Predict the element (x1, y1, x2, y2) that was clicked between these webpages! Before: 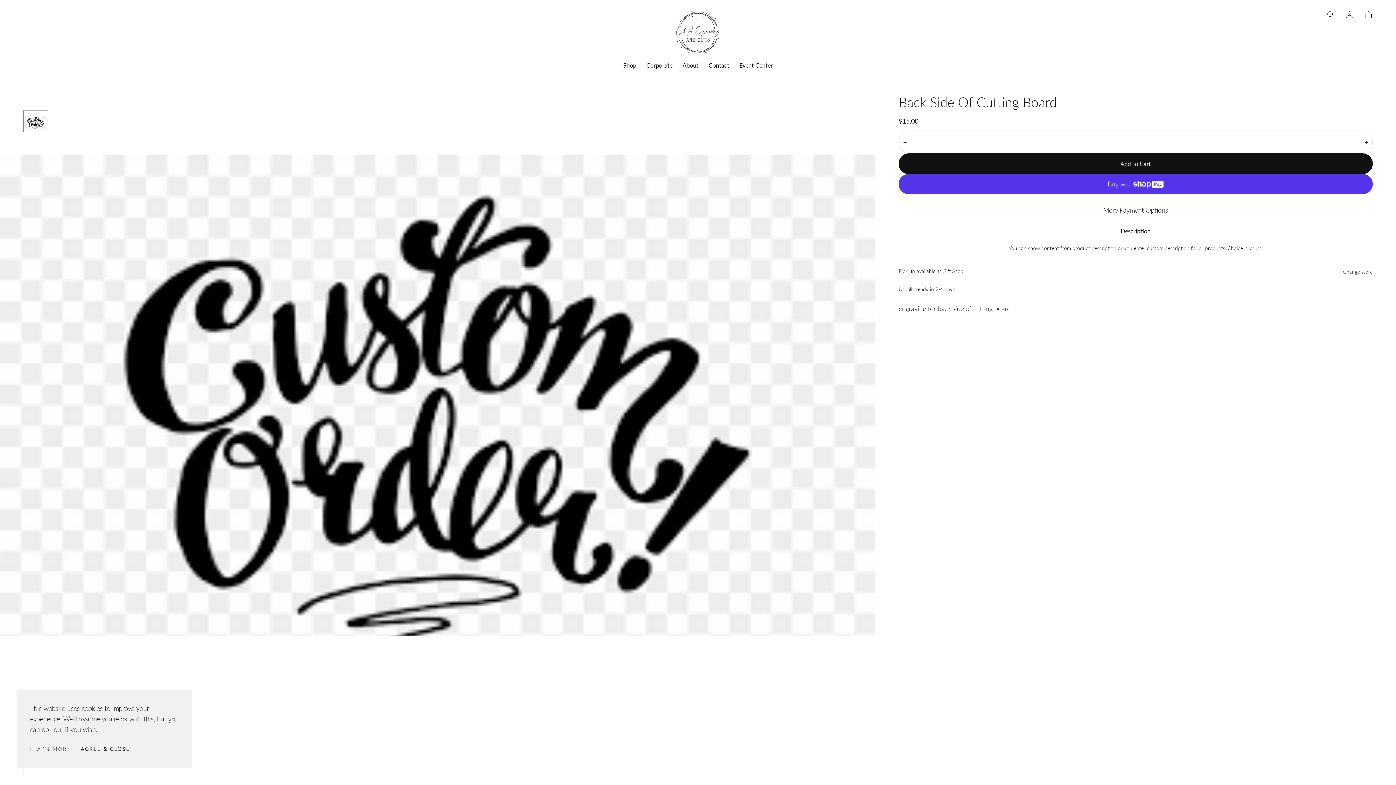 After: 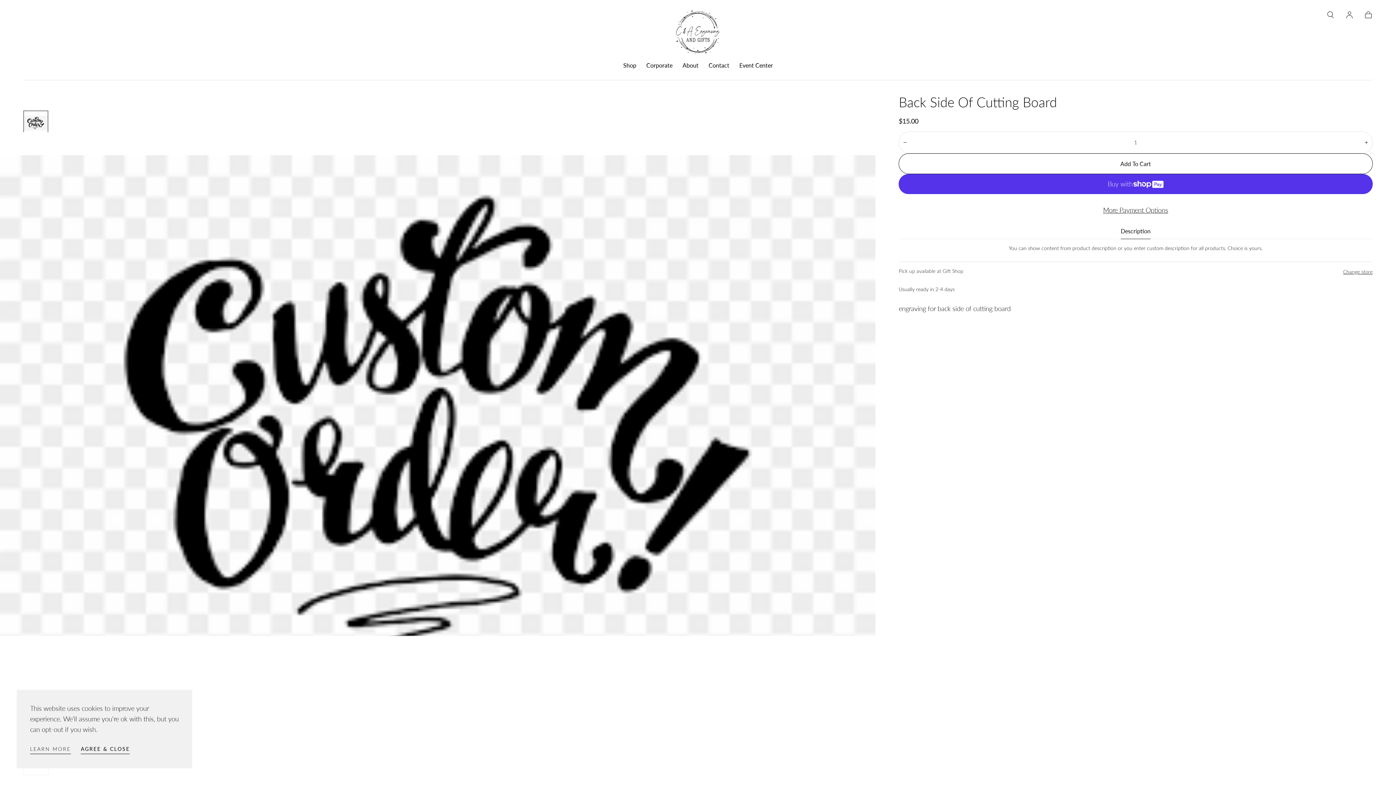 Action: label: Add To Cart bbox: (898, 153, 1372, 174)